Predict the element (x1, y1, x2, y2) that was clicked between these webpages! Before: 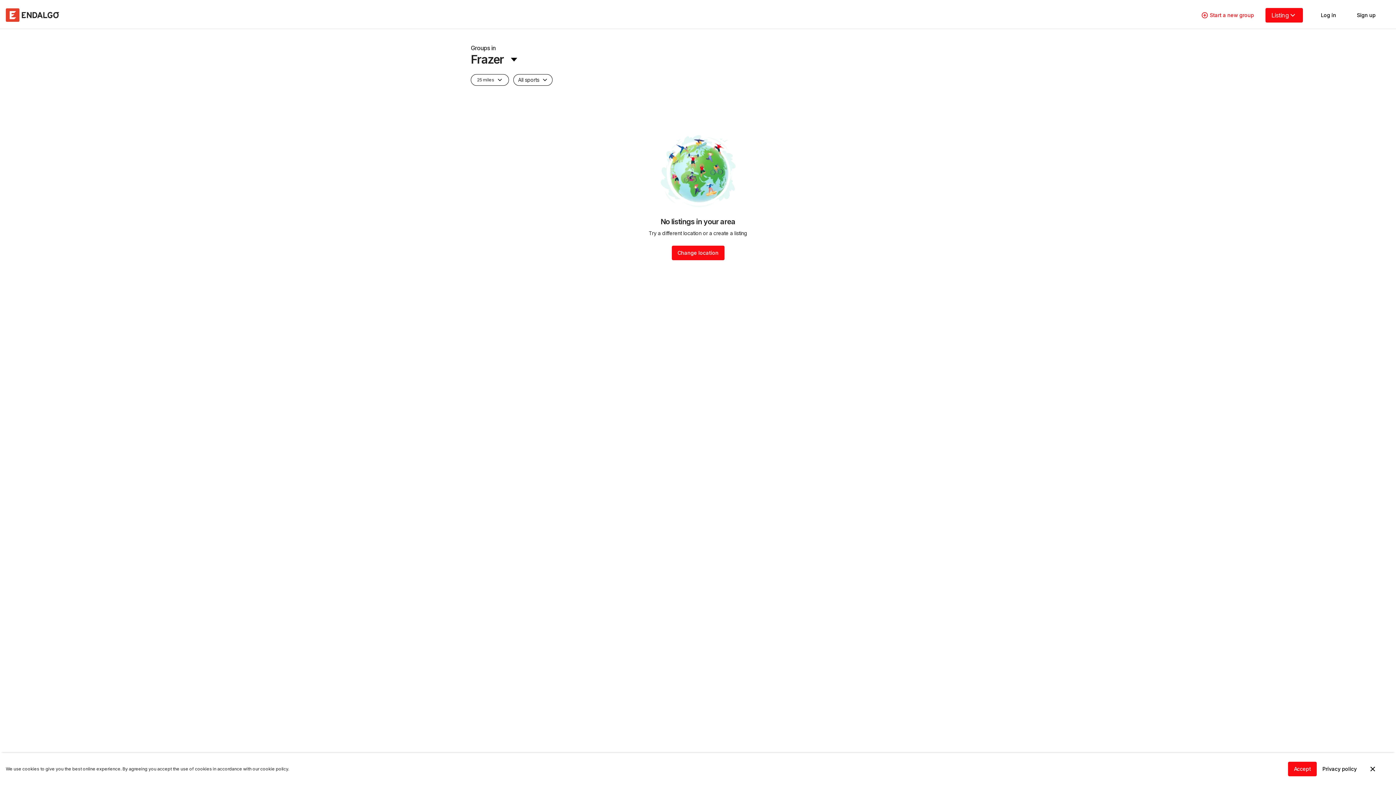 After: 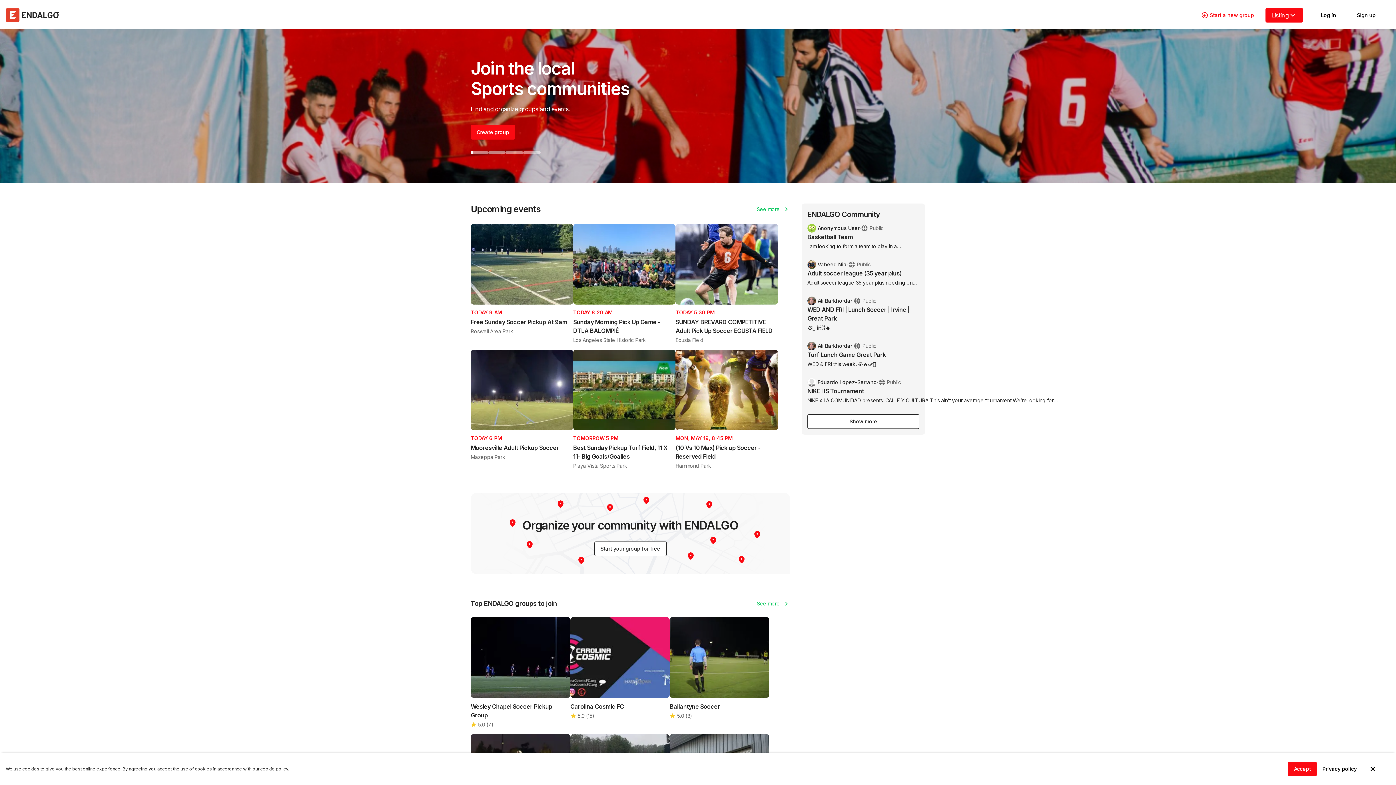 Action: bbox: (5, 8, 59, 21)